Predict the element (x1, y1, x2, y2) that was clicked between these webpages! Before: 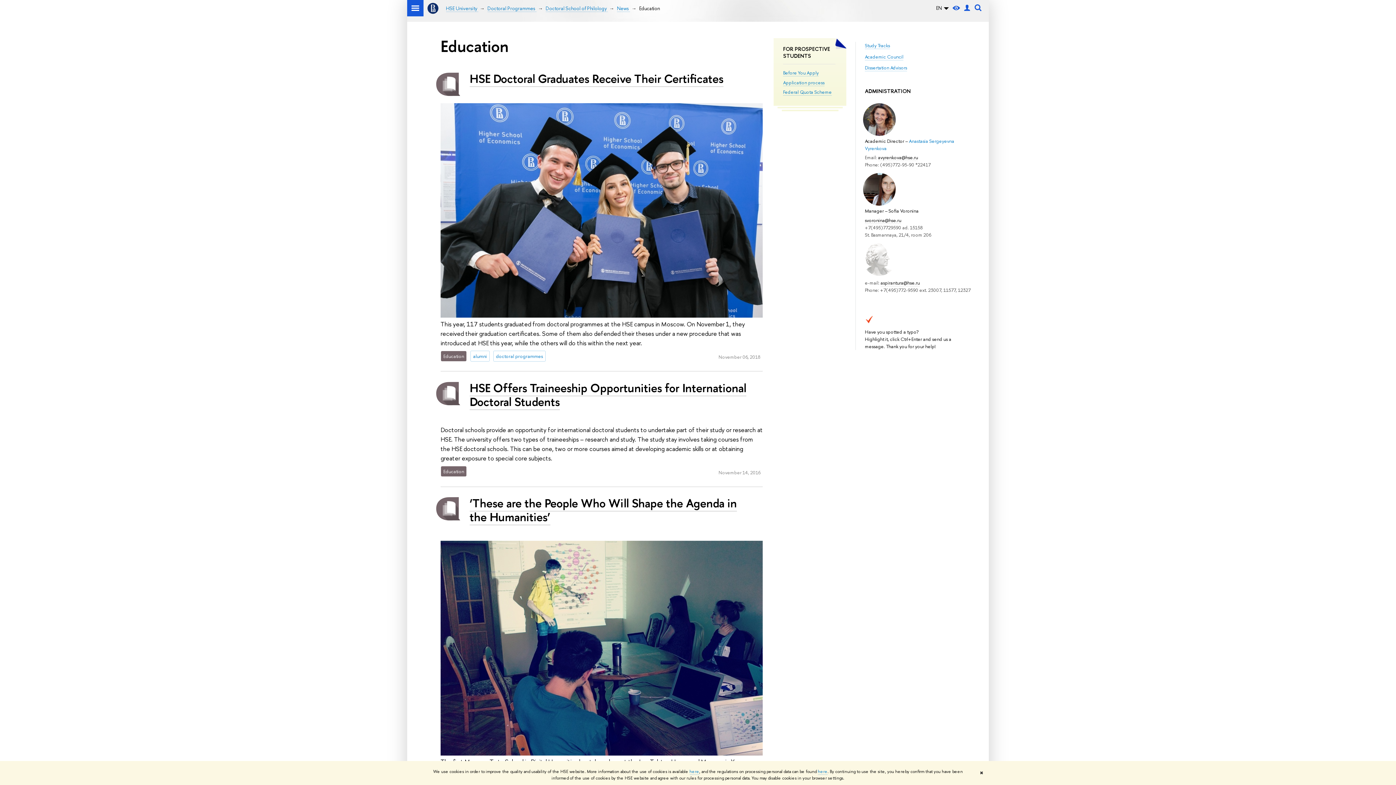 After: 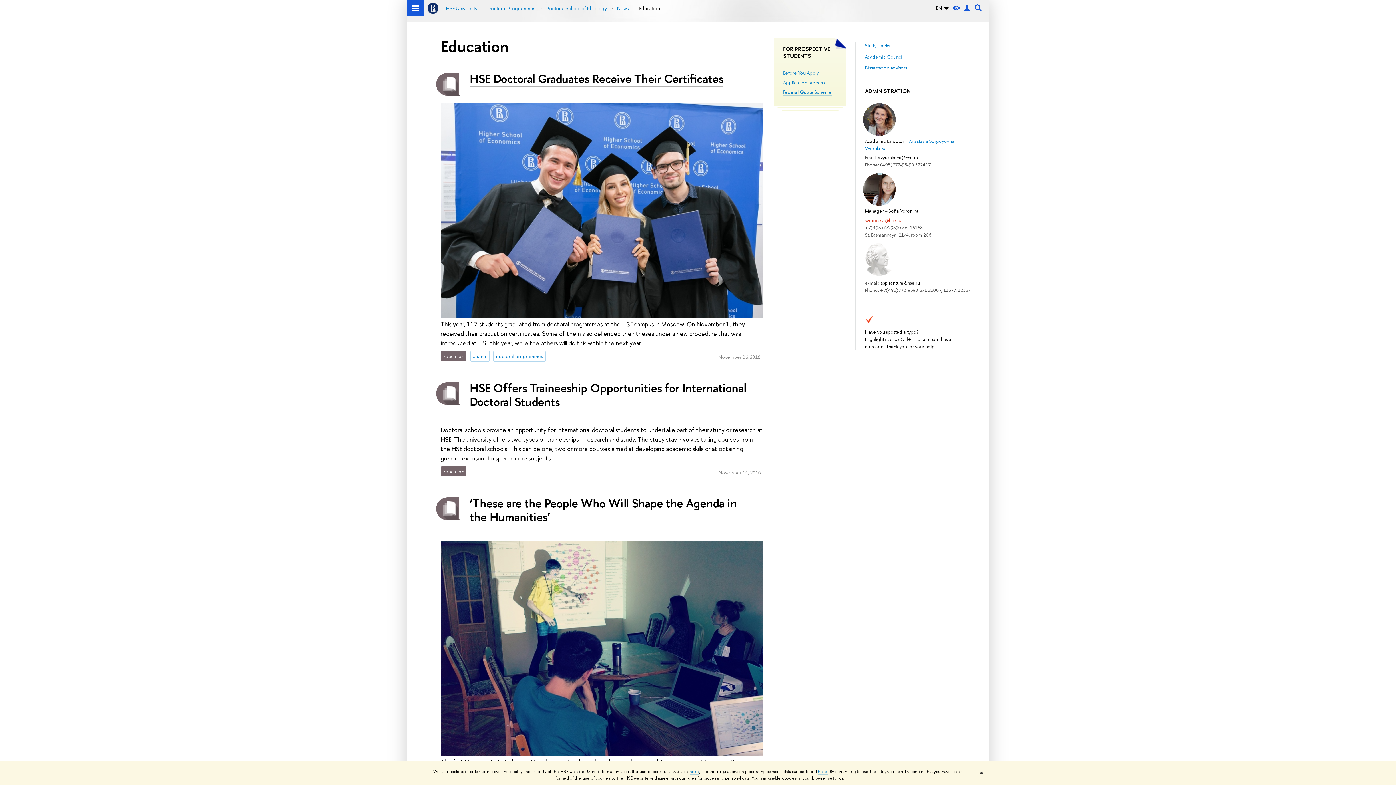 Action: bbox: (865, 216, 901, 223) label: svoronina@hse.ru